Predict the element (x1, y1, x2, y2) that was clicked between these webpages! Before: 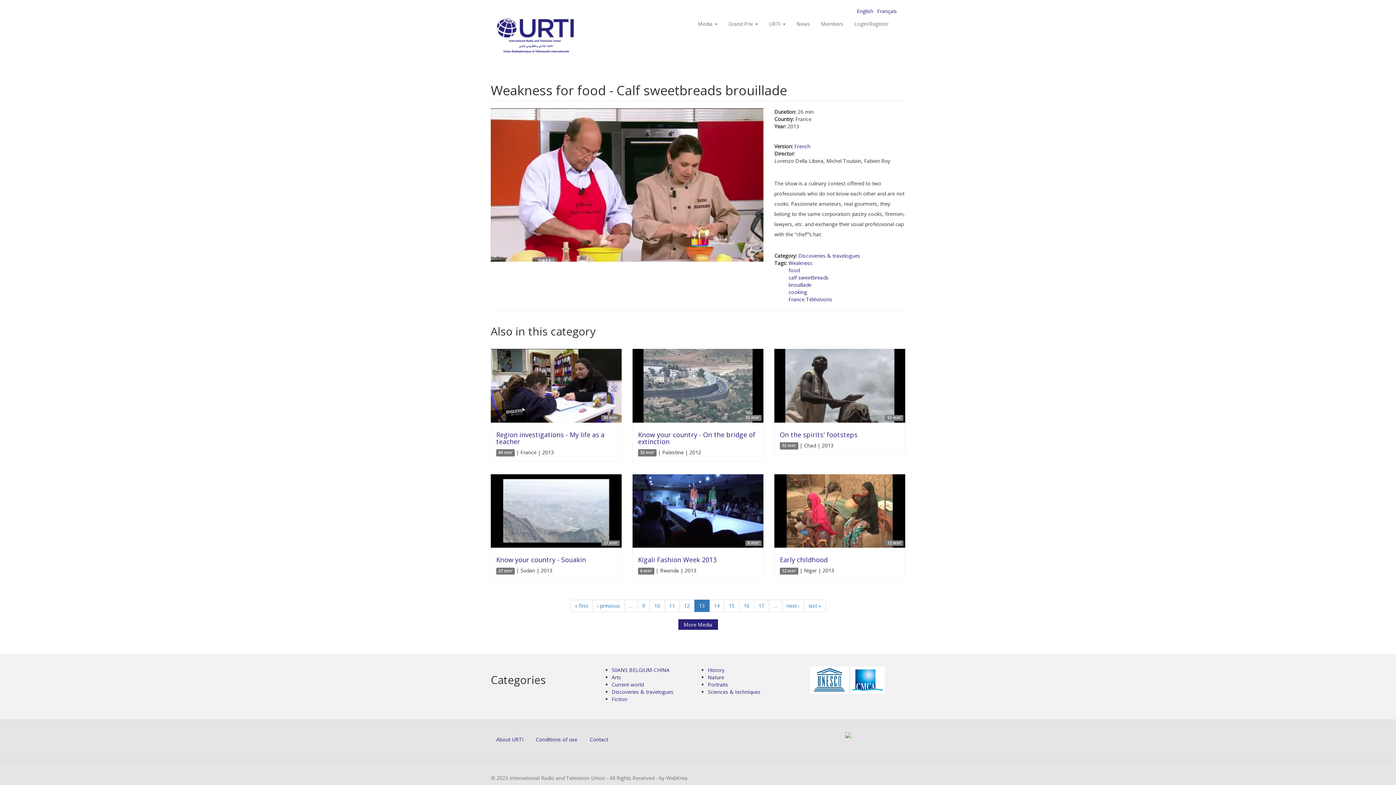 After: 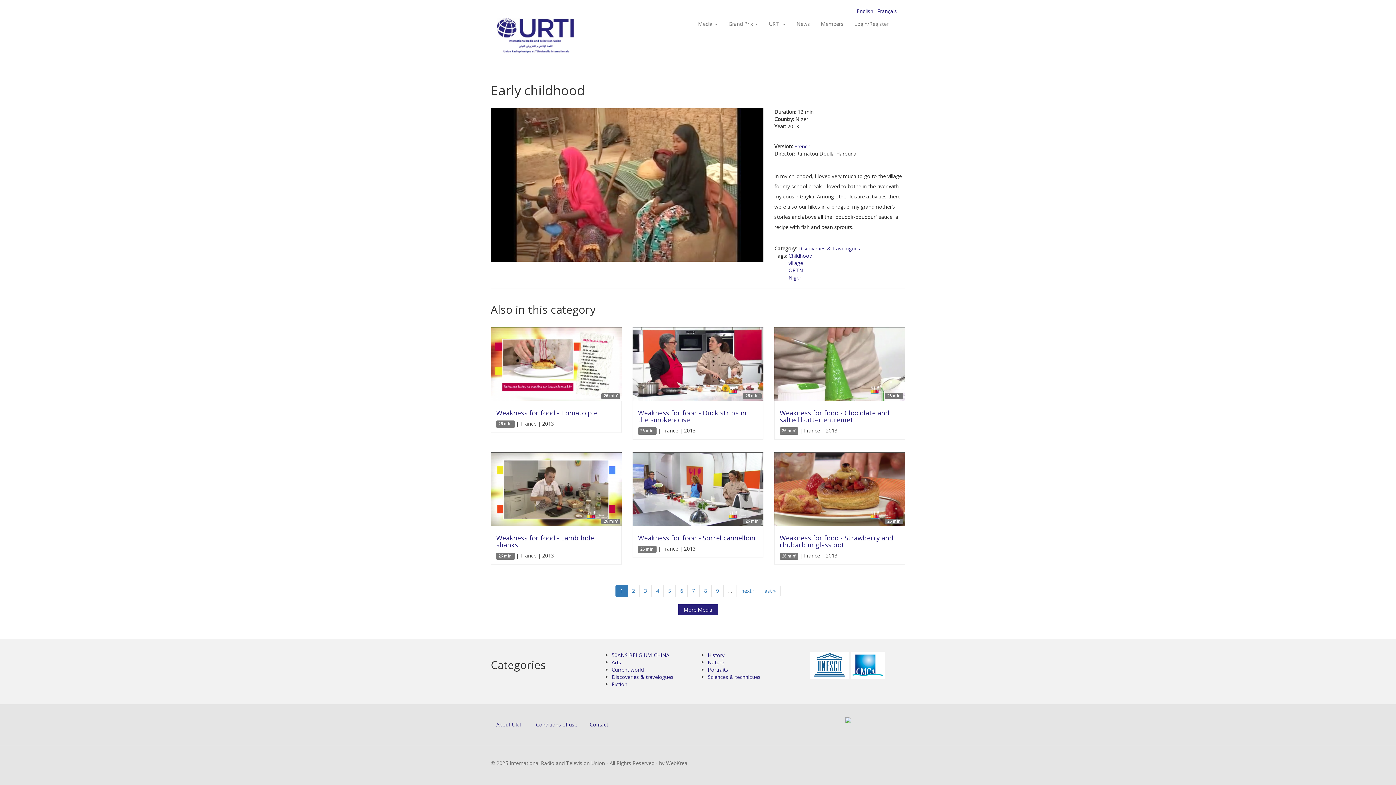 Action: label: Early childhood bbox: (780, 555, 828, 564)